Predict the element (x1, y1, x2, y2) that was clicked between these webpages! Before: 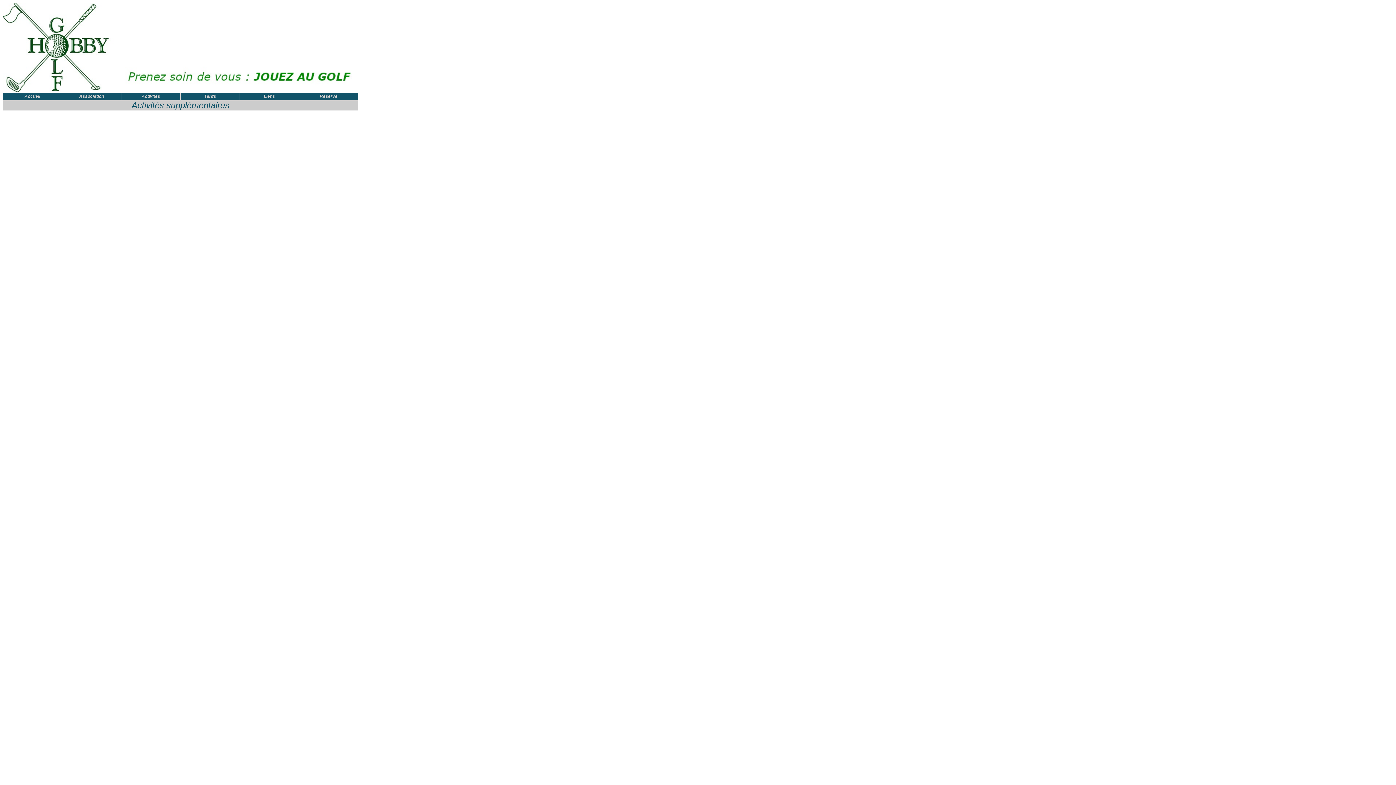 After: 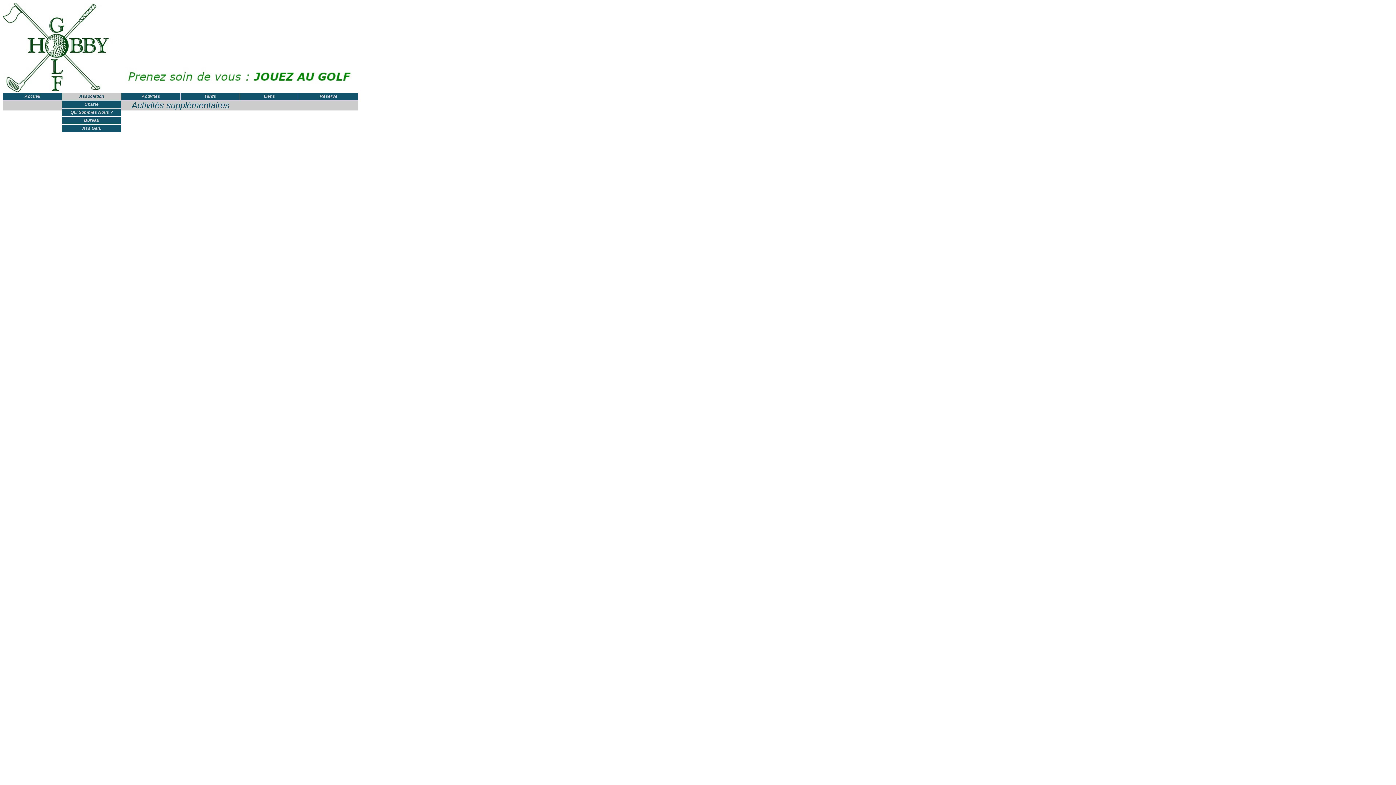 Action: bbox: (62, 92, 121, 100) label: Association